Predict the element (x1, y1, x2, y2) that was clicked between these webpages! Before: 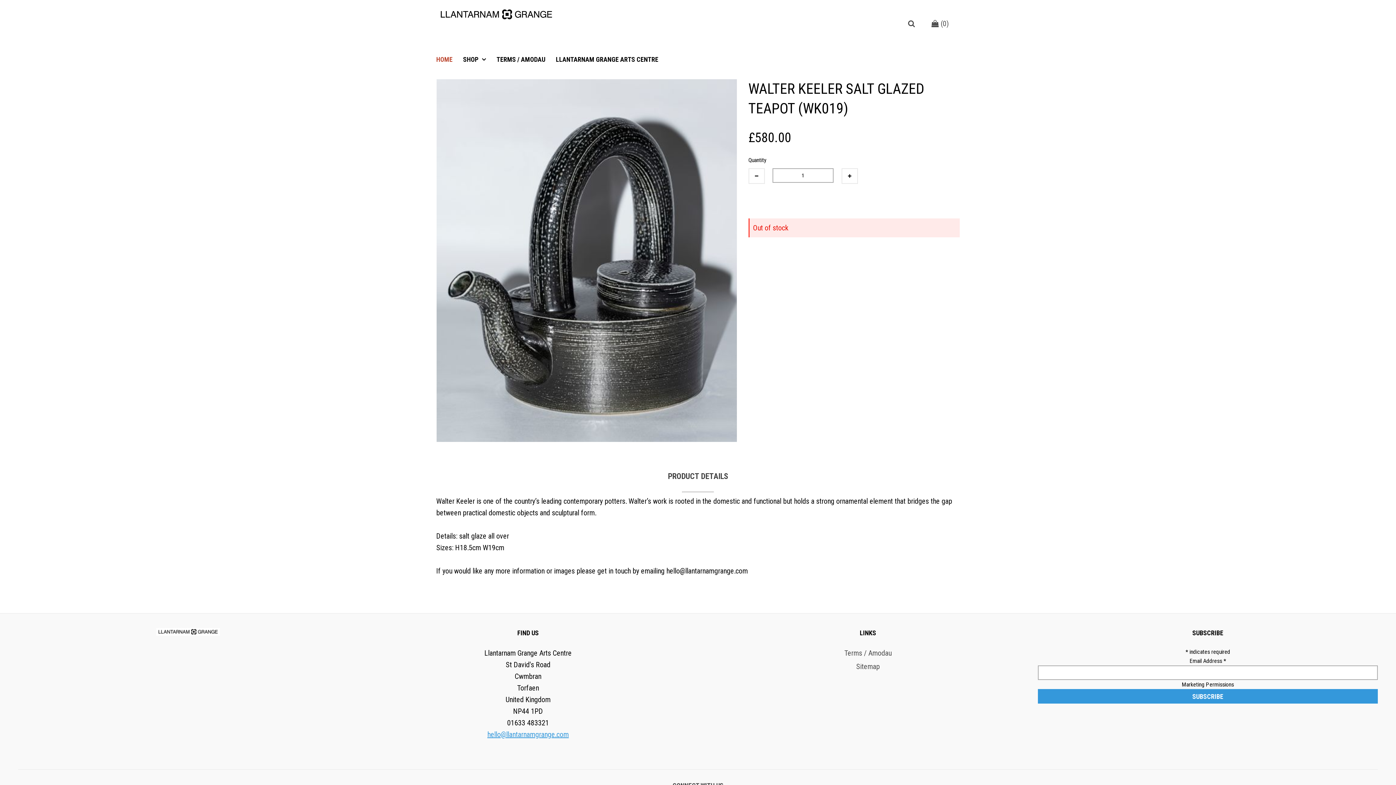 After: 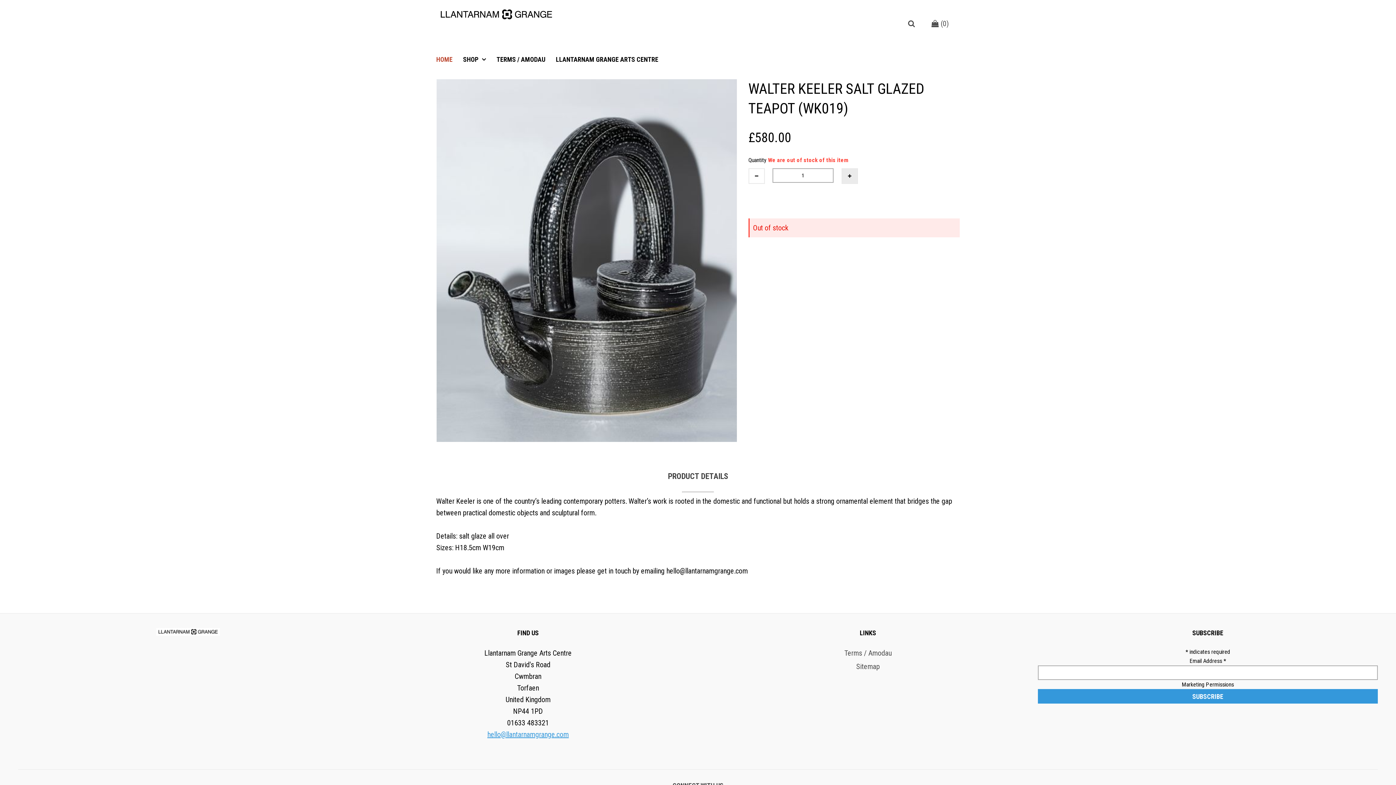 Action: bbox: (841, 168, 858, 184)